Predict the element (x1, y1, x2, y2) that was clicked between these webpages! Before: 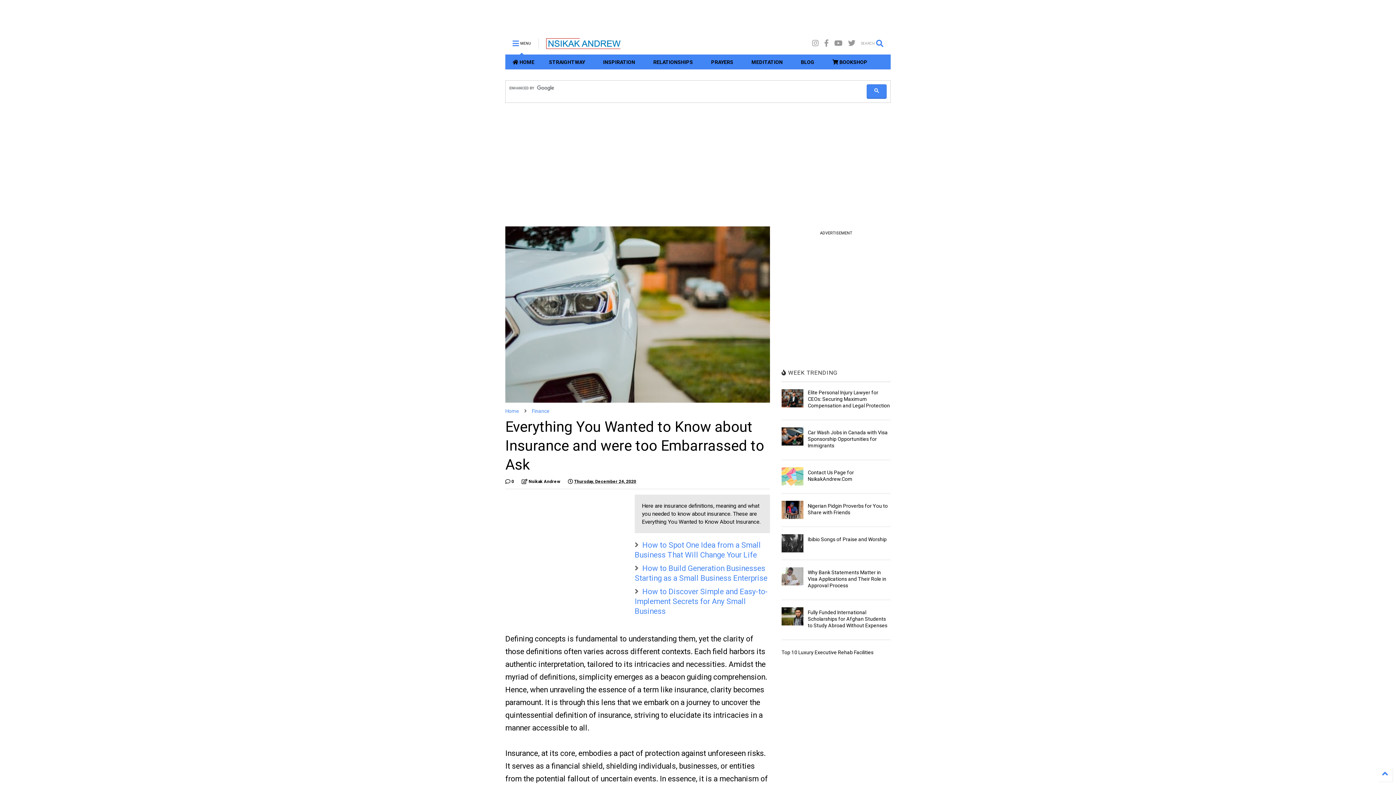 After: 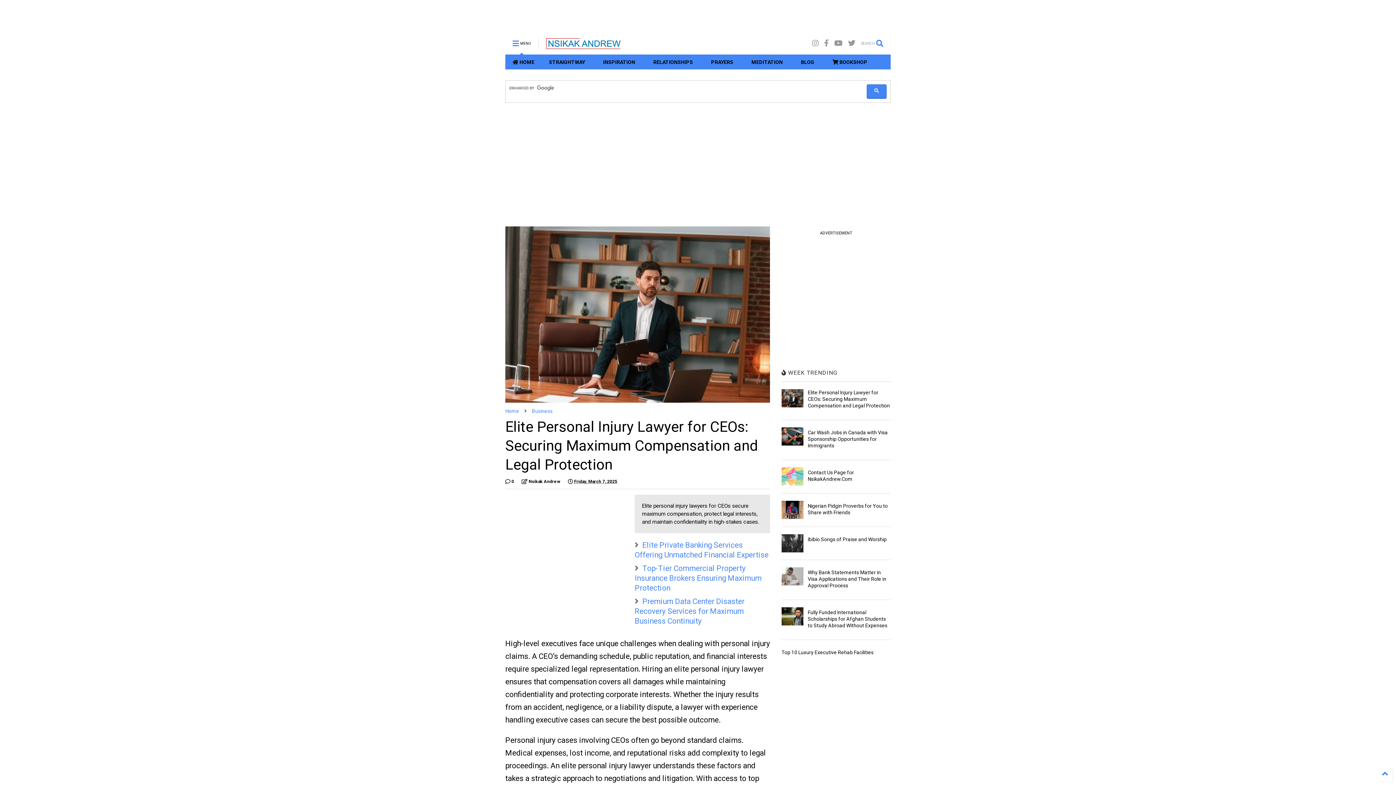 Action: bbox: (781, 389, 803, 407)